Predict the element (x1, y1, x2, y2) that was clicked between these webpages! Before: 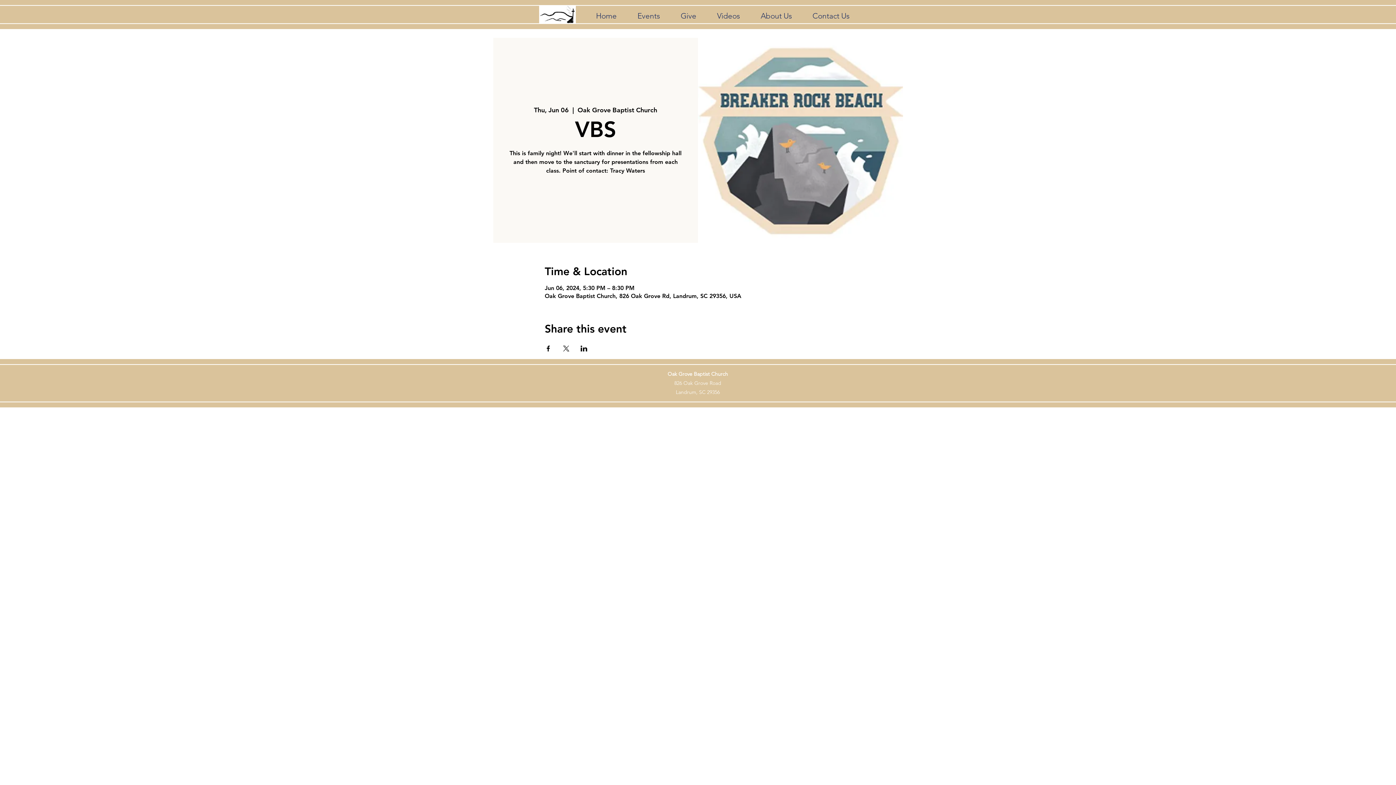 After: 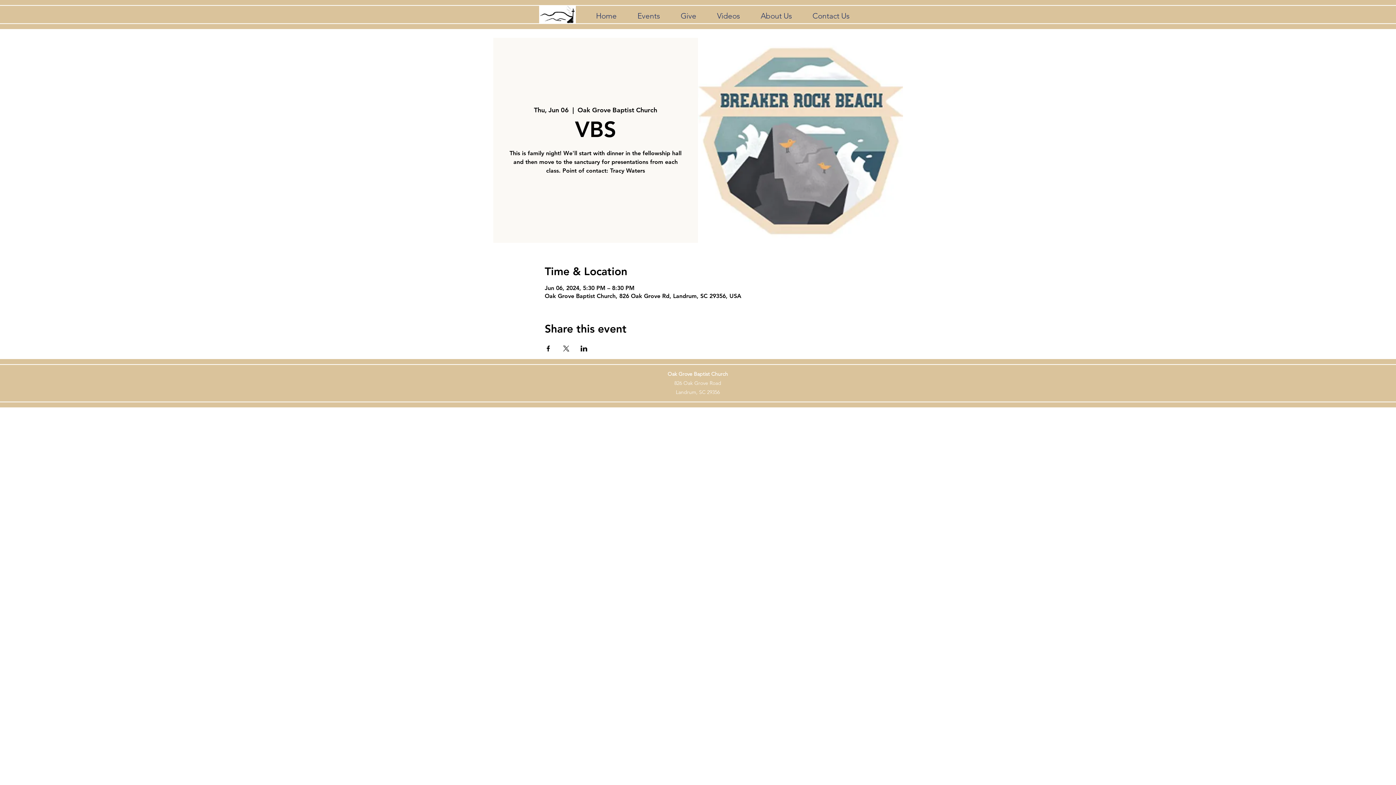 Action: label: Share event on X bbox: (562, 345, 569, 351)